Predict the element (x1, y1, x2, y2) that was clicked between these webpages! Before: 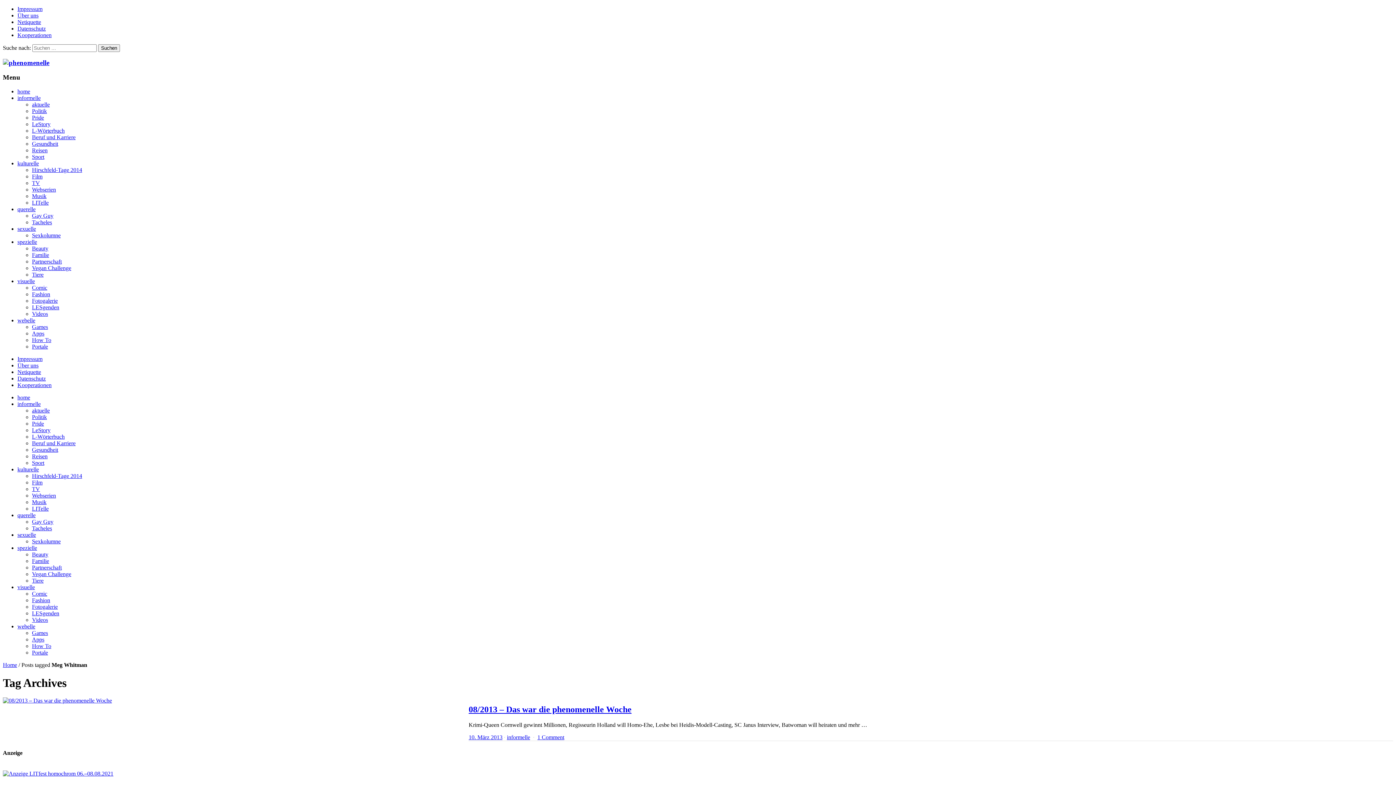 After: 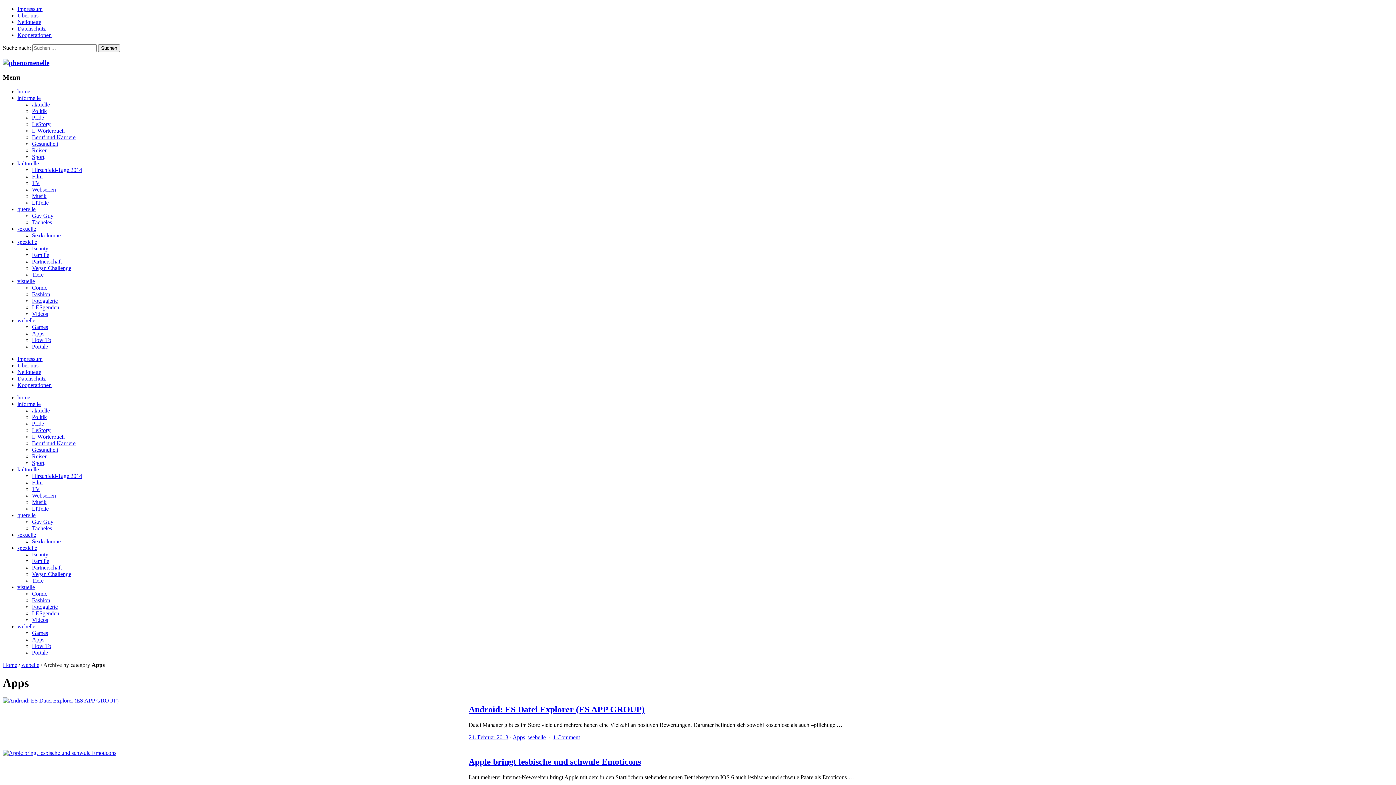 Action: bbox: (32, 330, 44, 336) label: Apps